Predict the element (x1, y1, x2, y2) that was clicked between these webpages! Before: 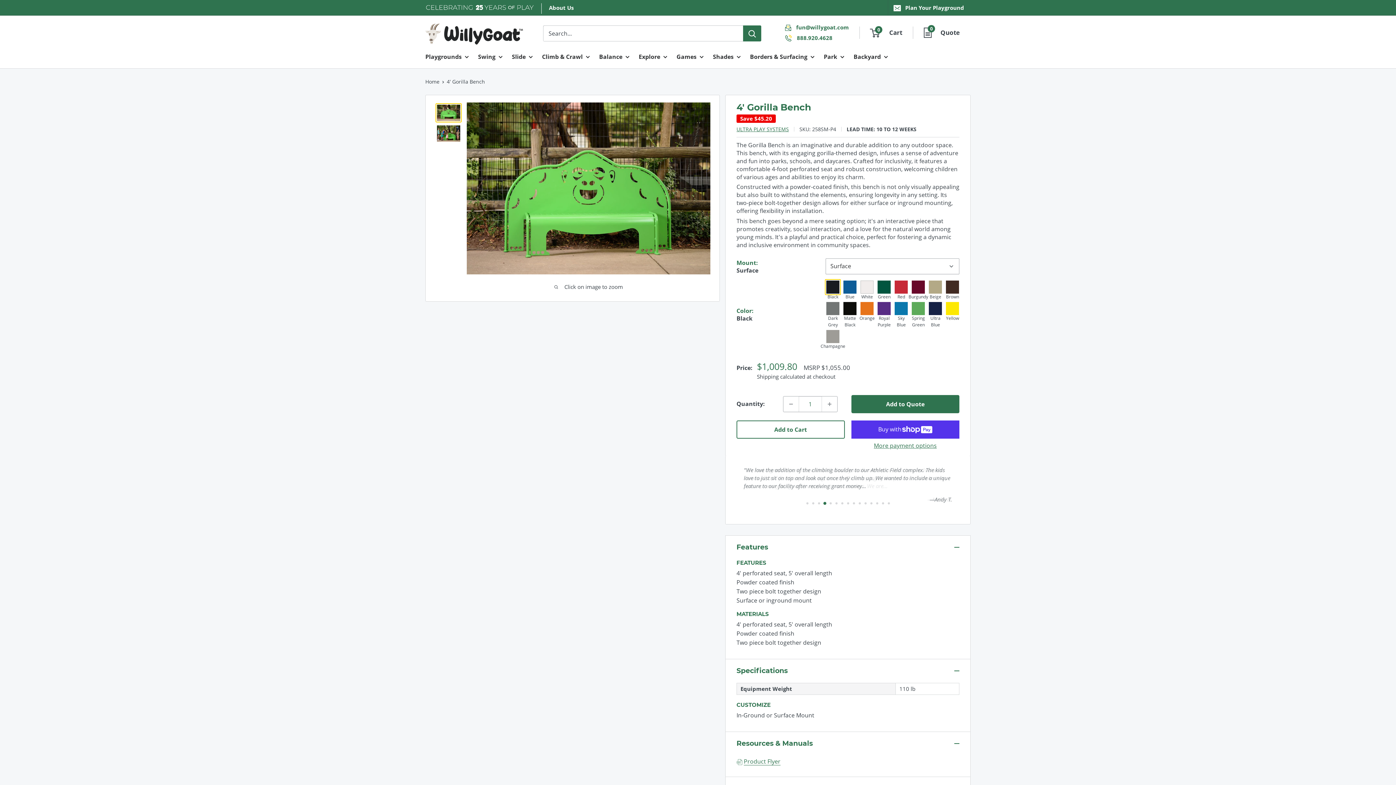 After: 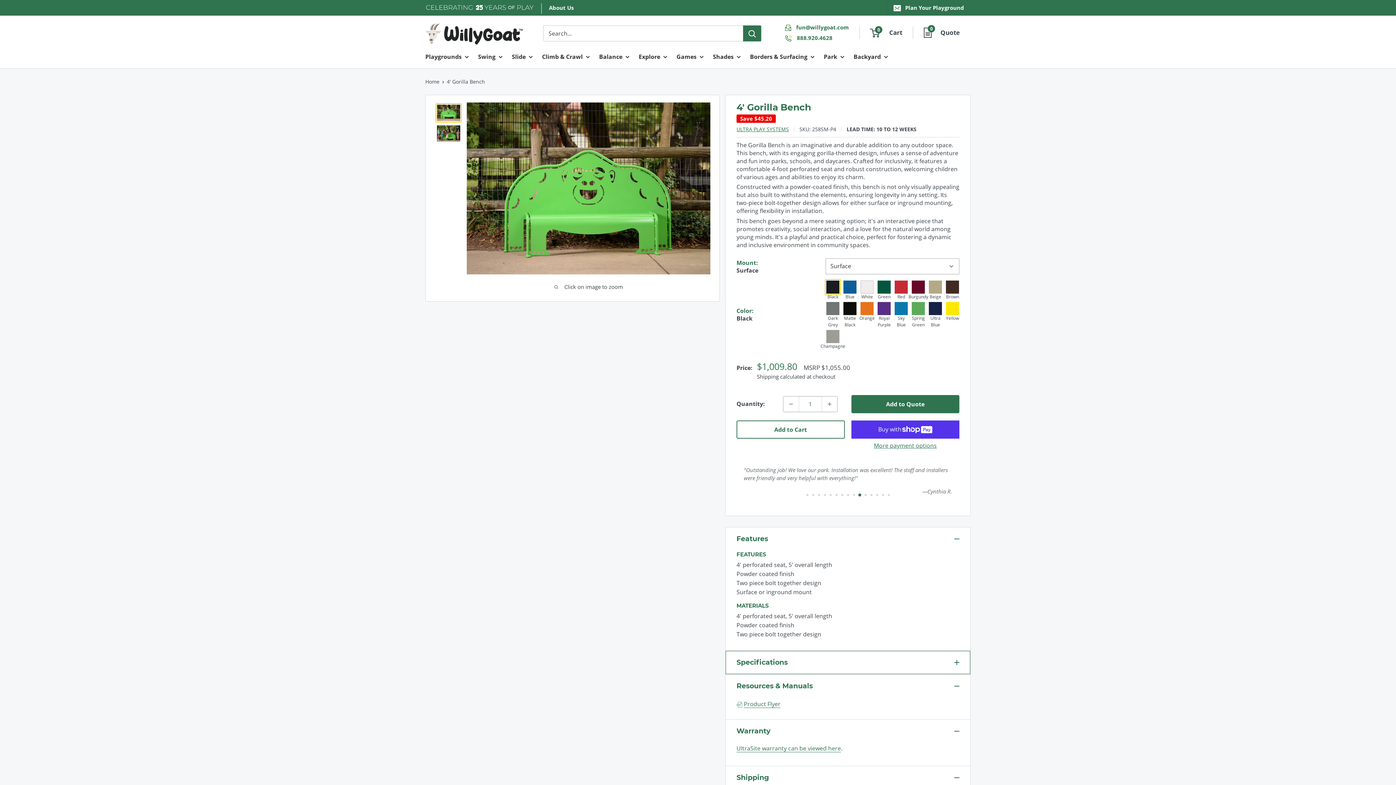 Action: bbox: (725, 659, 970, 682) label: Specifications